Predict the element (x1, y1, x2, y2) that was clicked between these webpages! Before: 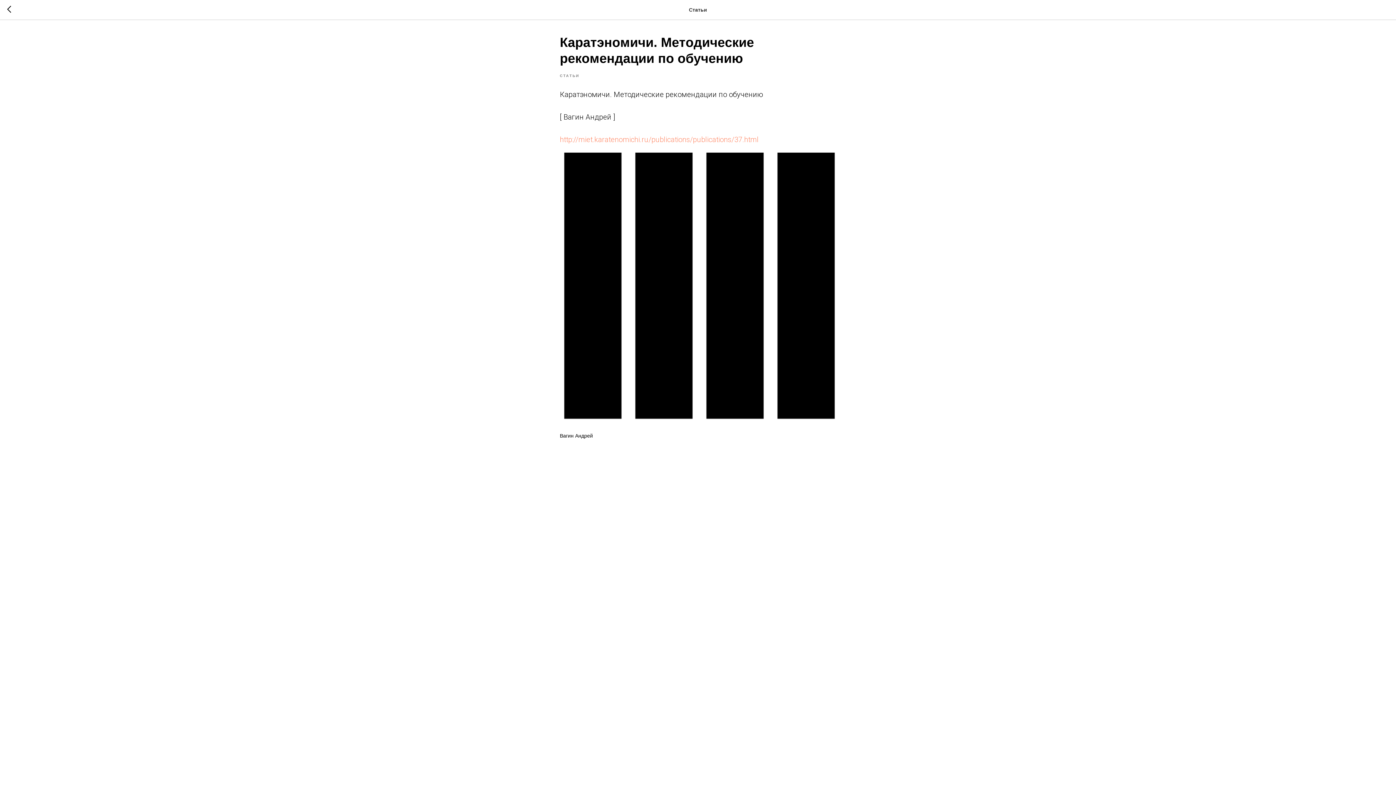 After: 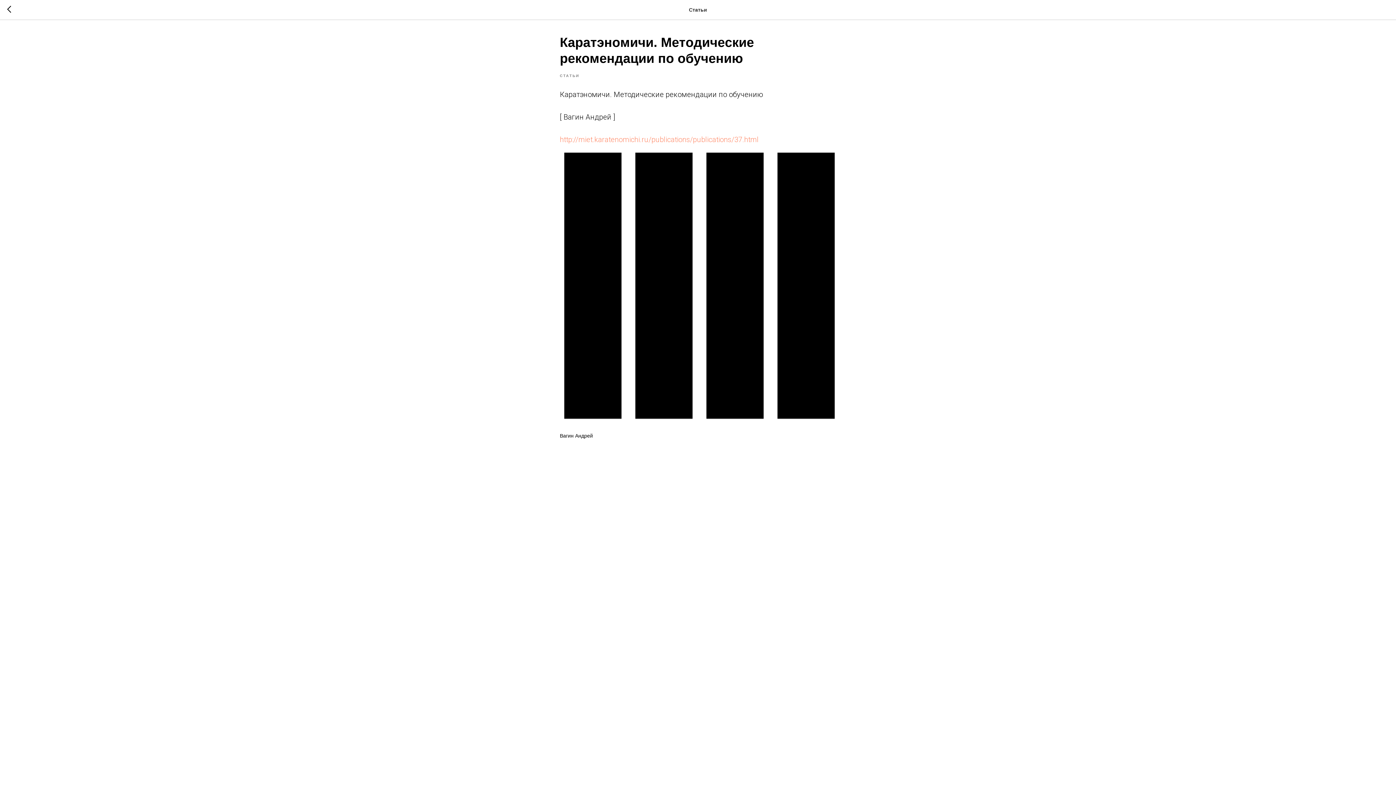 Action: bbox: (560, 432, 836, 440) label: Вагин Андрей